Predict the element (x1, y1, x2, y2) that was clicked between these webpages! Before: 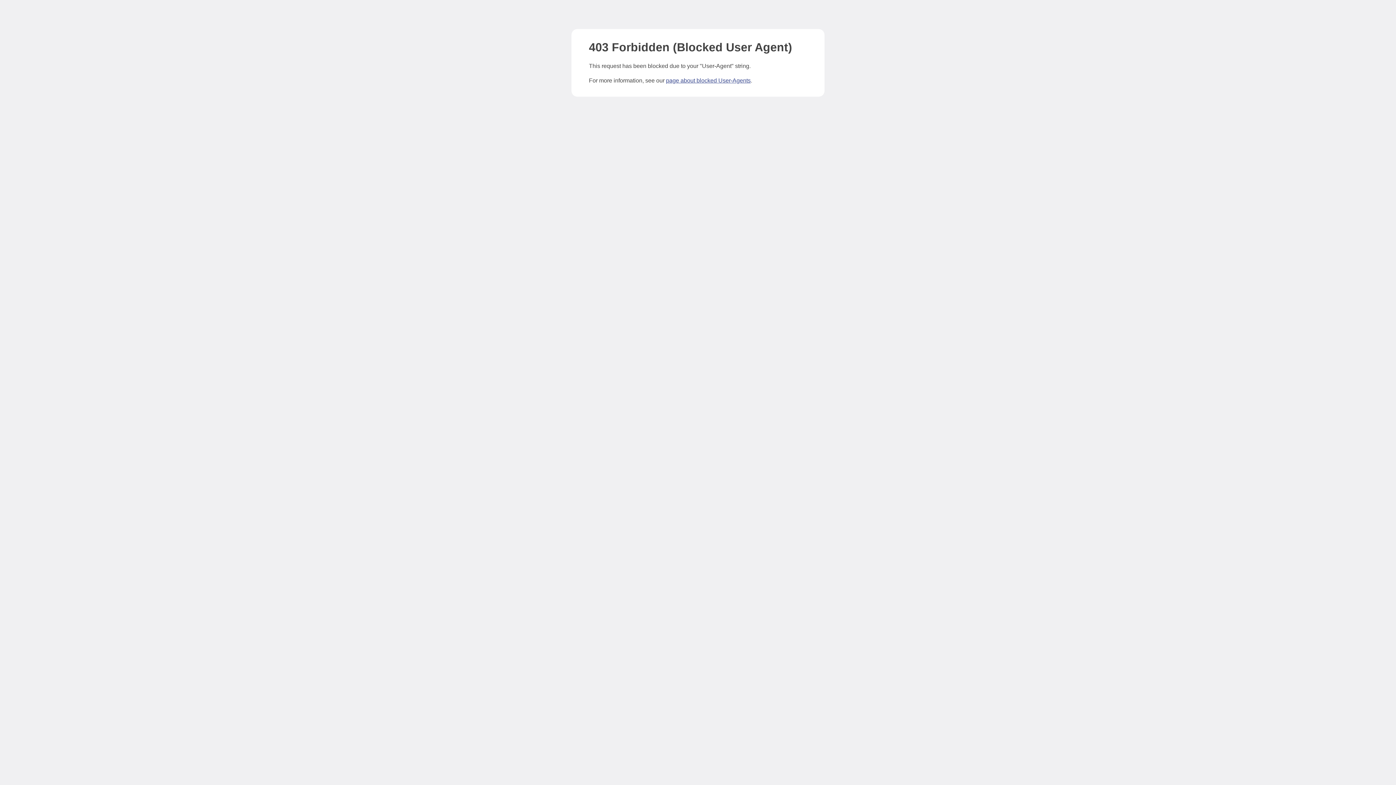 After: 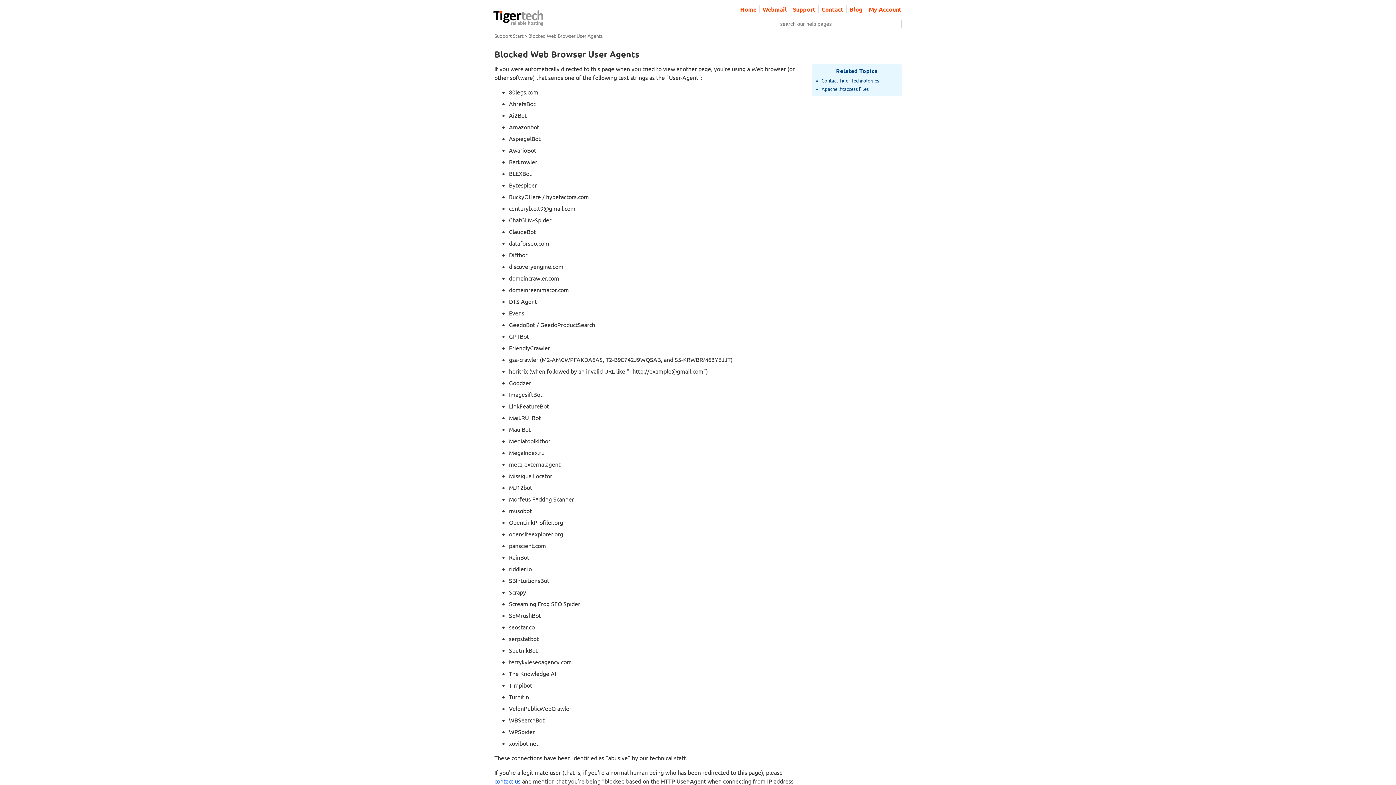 Action: bbox: (666, 77, 750, 83) label: page about blocked User-Agents